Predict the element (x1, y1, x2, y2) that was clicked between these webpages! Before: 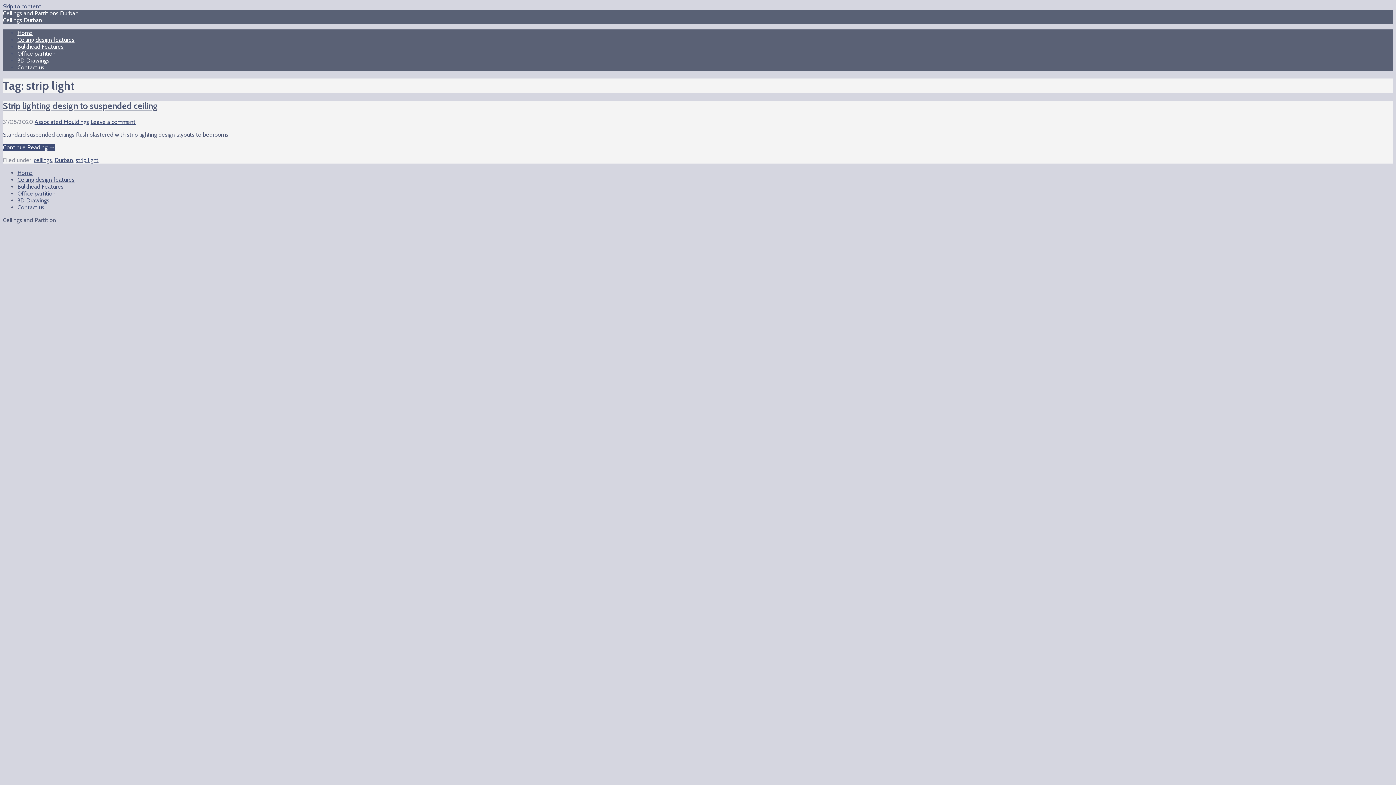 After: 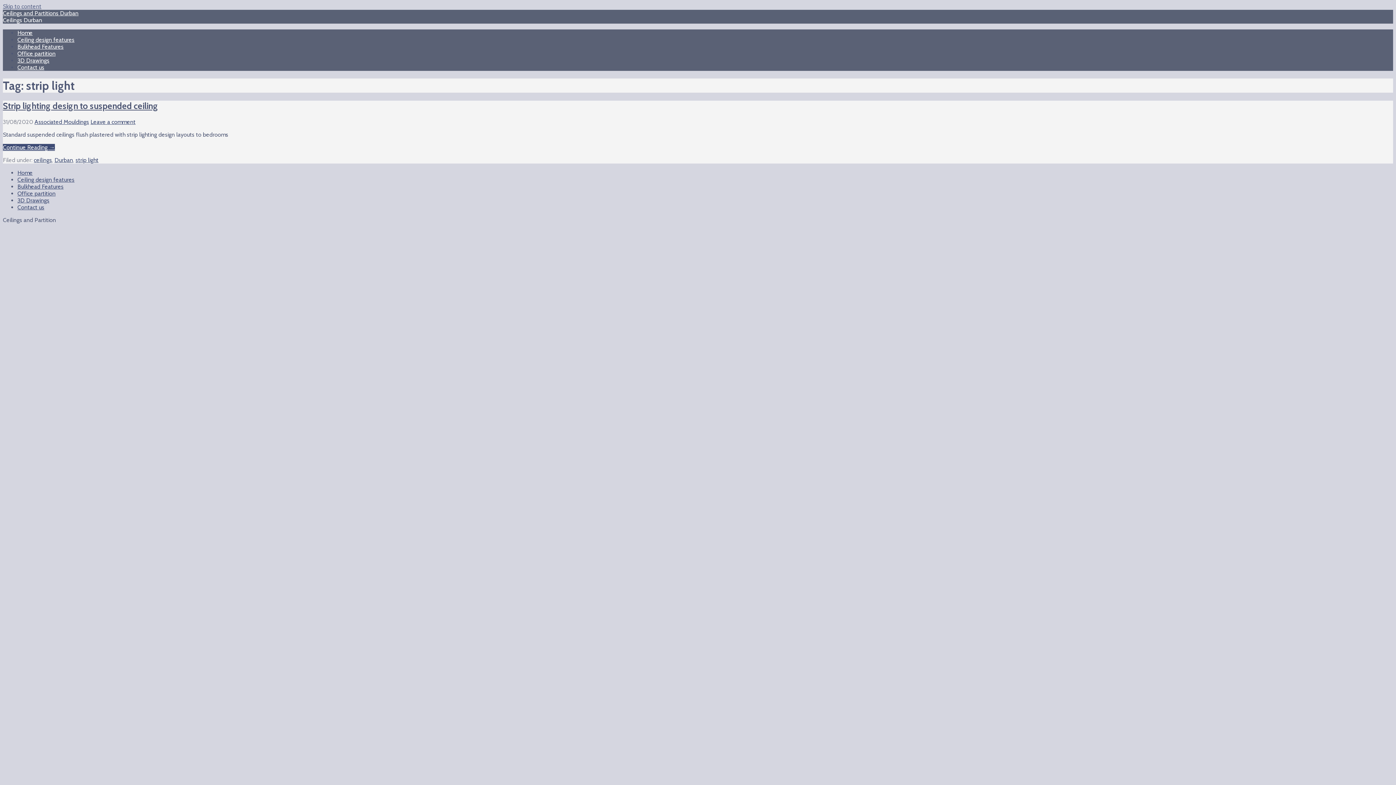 Action: bbox: (2, 2, 41, 9) label: Skip to content